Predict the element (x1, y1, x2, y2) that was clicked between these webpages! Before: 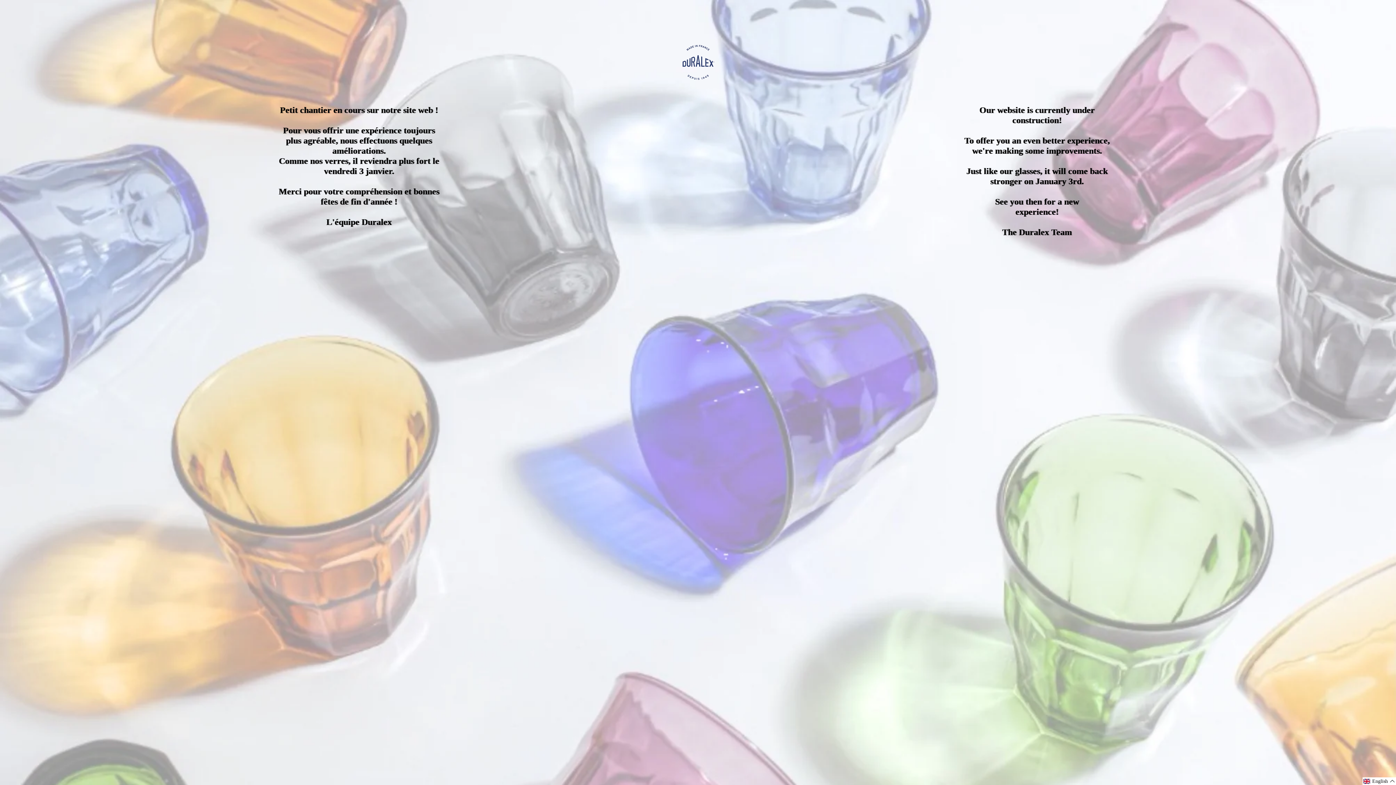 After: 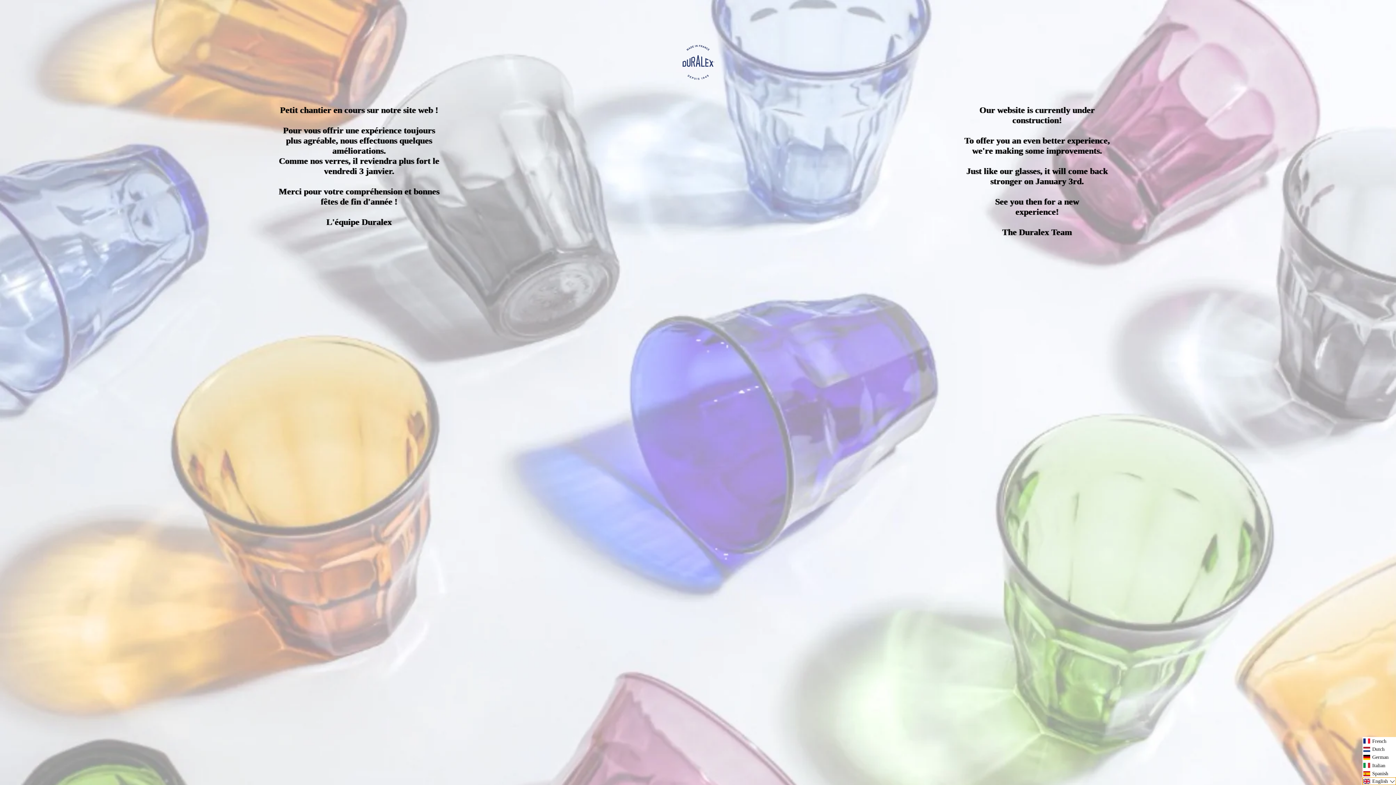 Action: label: Selected language: English bbox: (1362, 777, 1396, 785)